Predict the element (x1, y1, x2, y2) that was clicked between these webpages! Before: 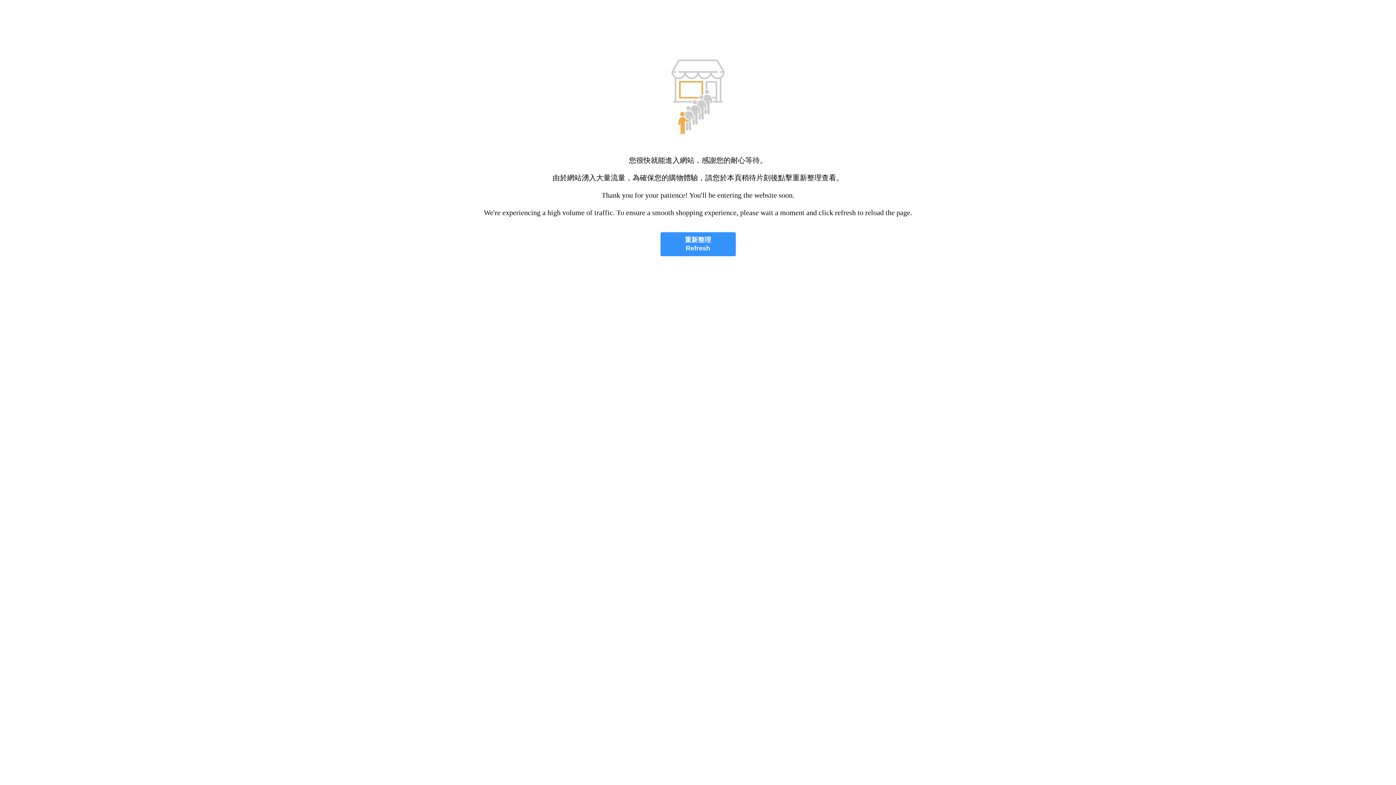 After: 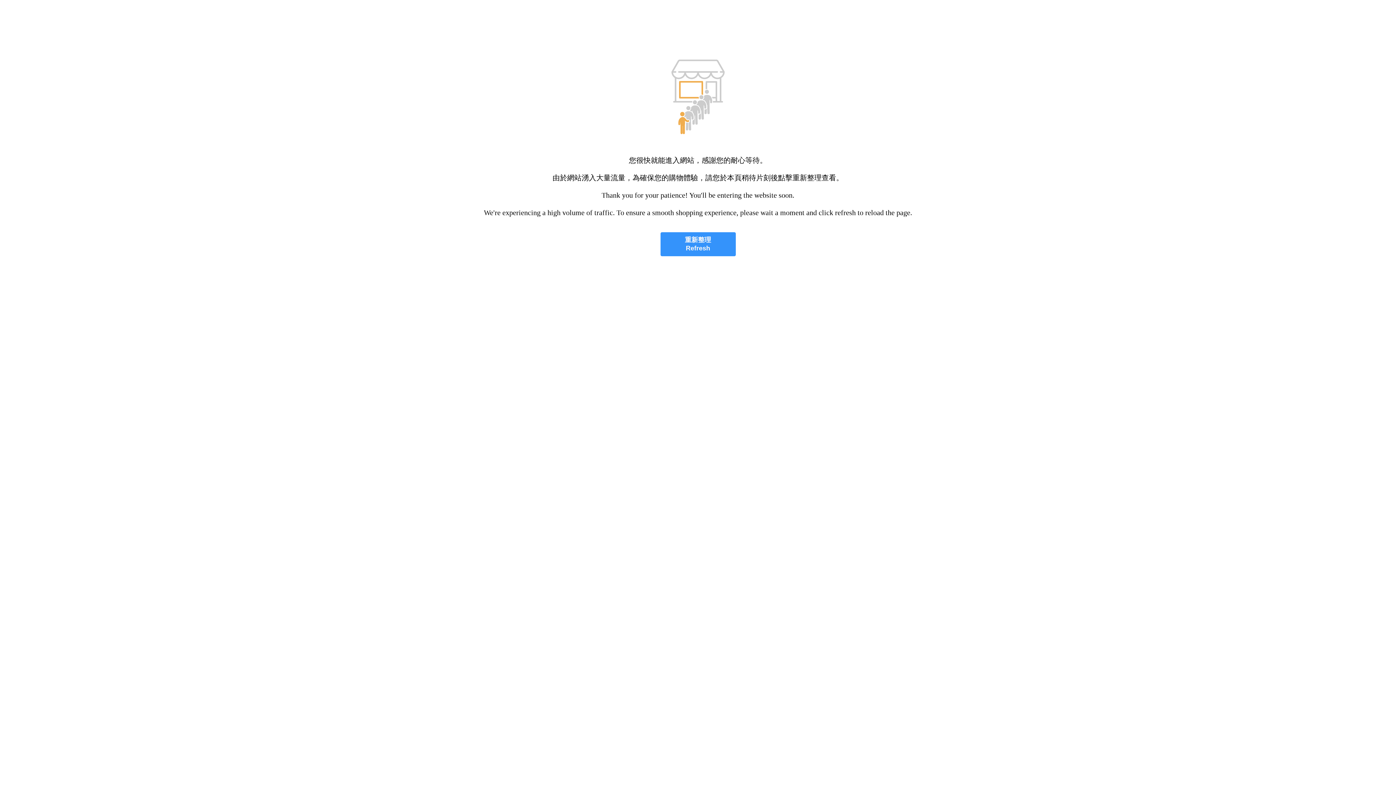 Action: bbox: (660, 232, 735, 256) label: 重新整理
Refresh